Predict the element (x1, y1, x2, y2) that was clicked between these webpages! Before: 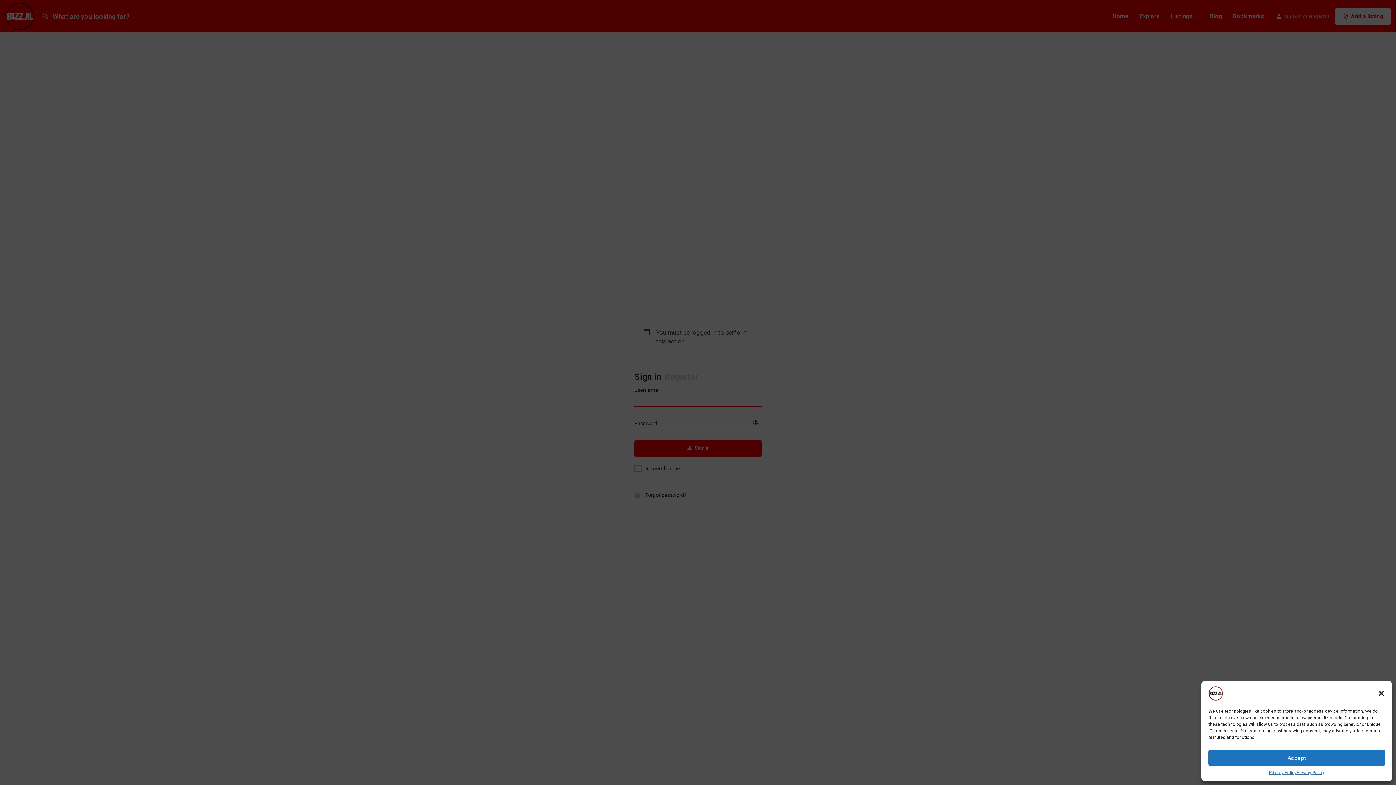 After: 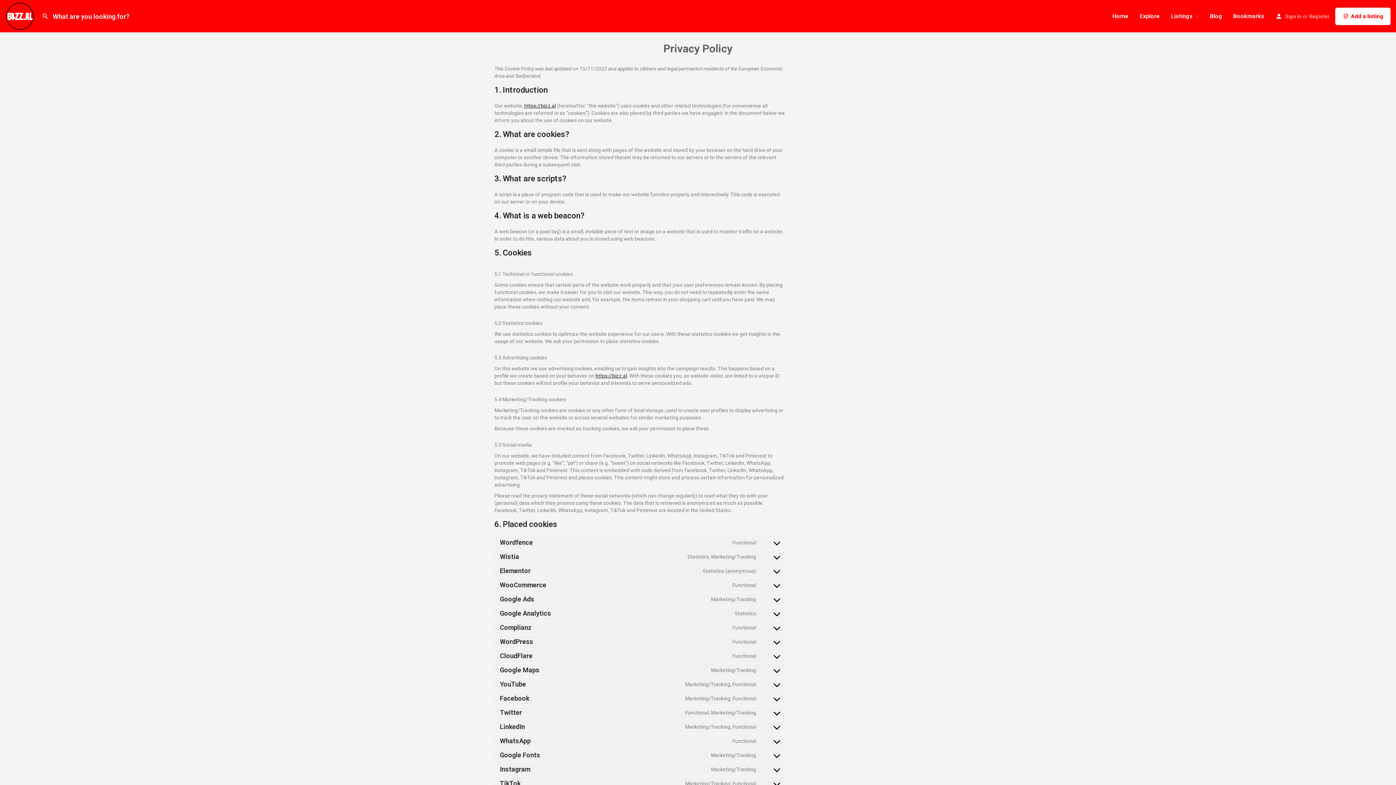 Action: label: Privacy Policy bbox: (1269, 770, 1297, 776)